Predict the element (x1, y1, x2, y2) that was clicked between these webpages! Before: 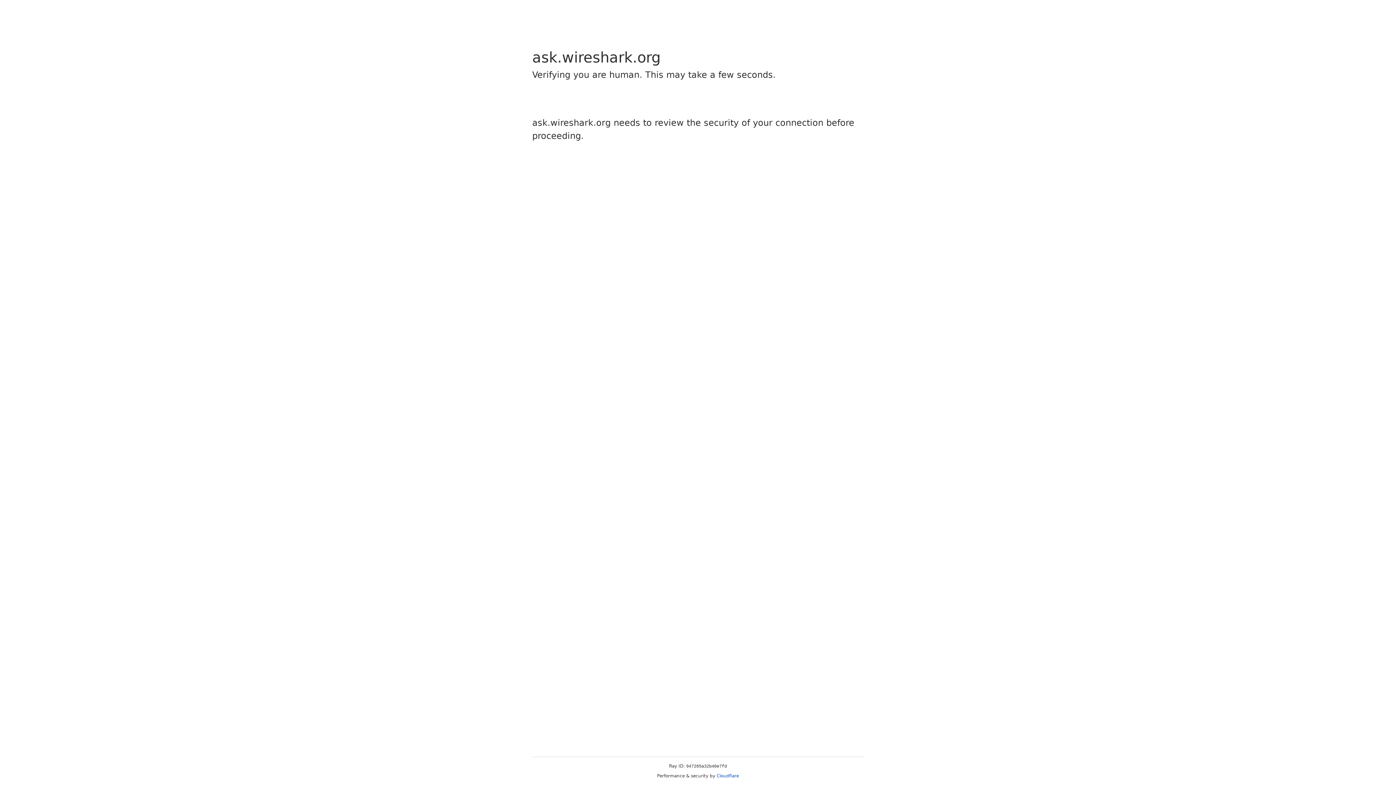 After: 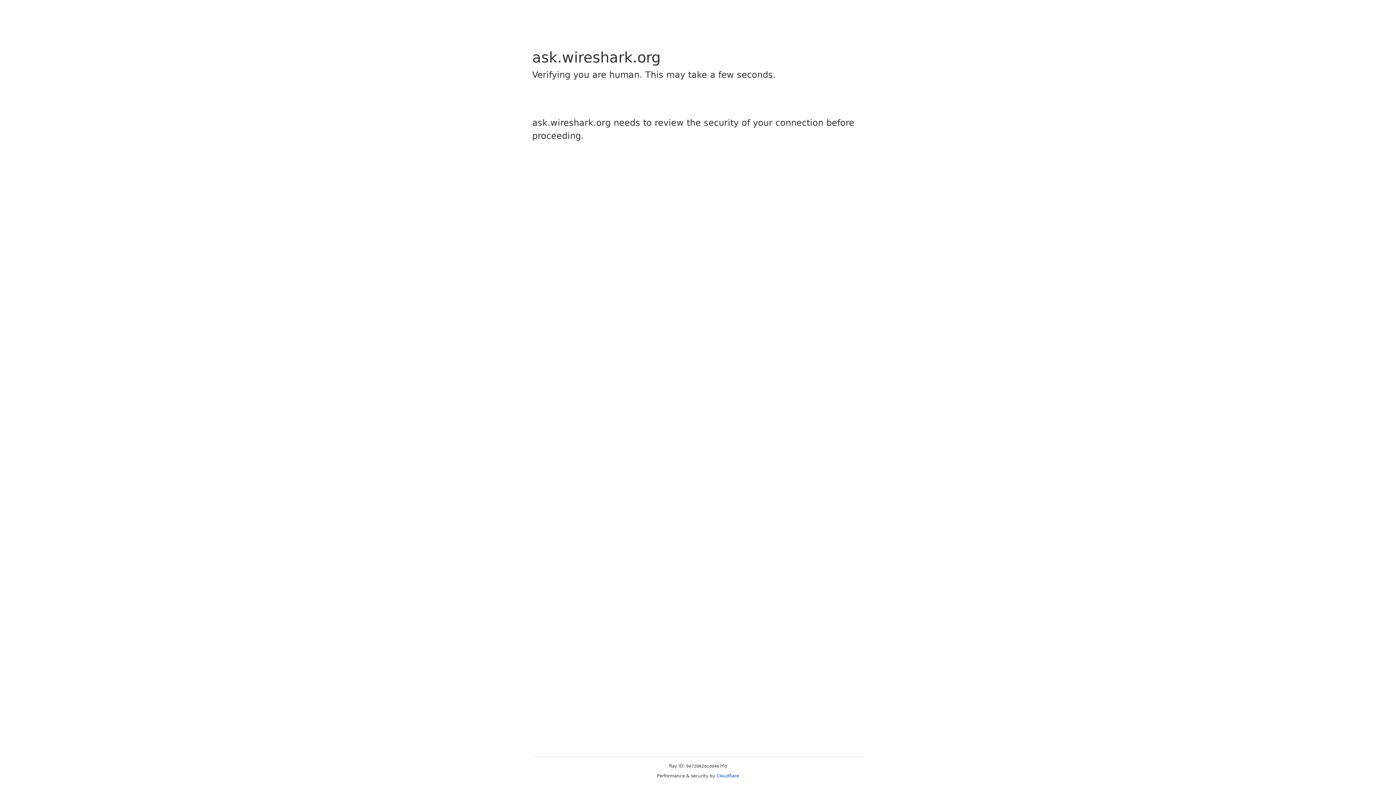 Action: label: Cloudflare bbox: (716, 773, 739, 778)